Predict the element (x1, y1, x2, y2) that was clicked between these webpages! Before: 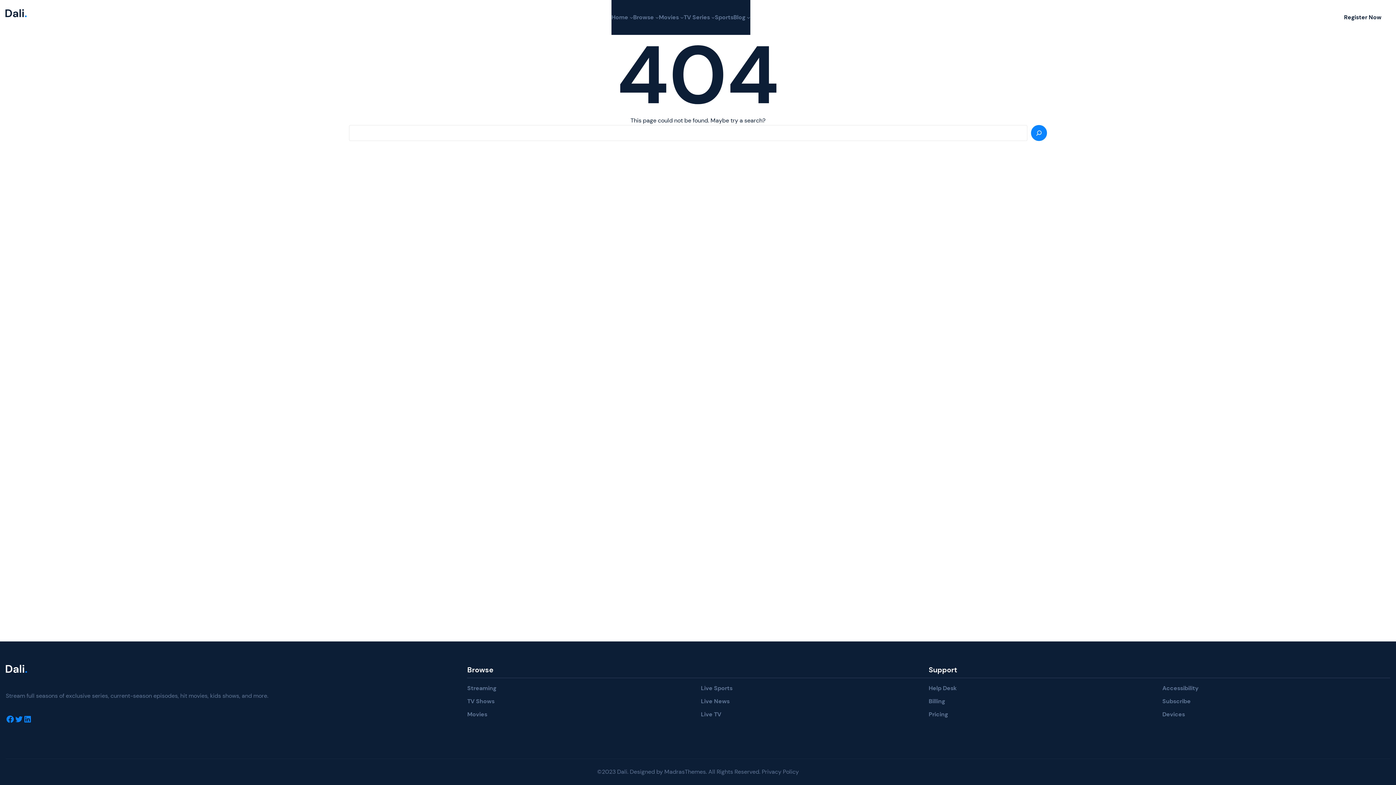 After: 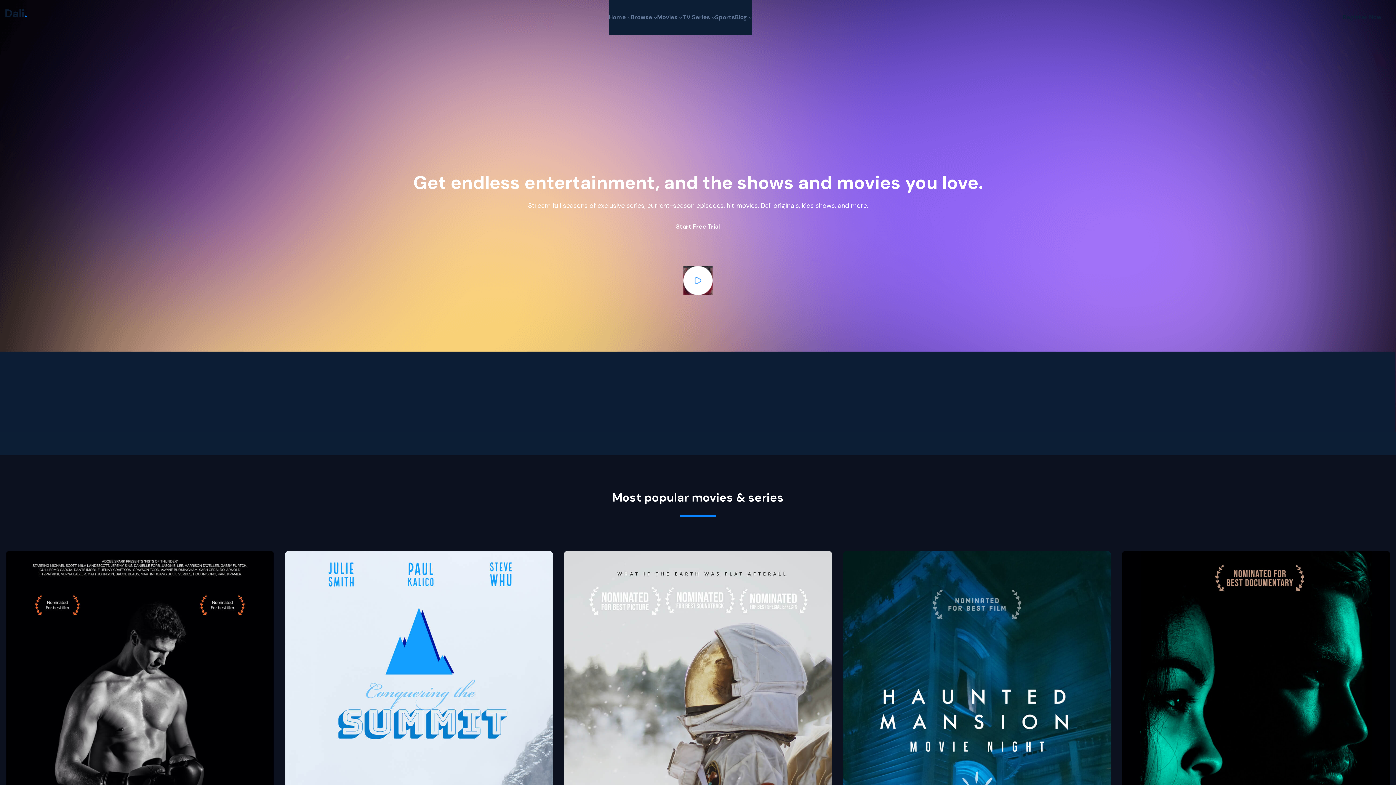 Action: bbox: (5, 9, 26, 17)